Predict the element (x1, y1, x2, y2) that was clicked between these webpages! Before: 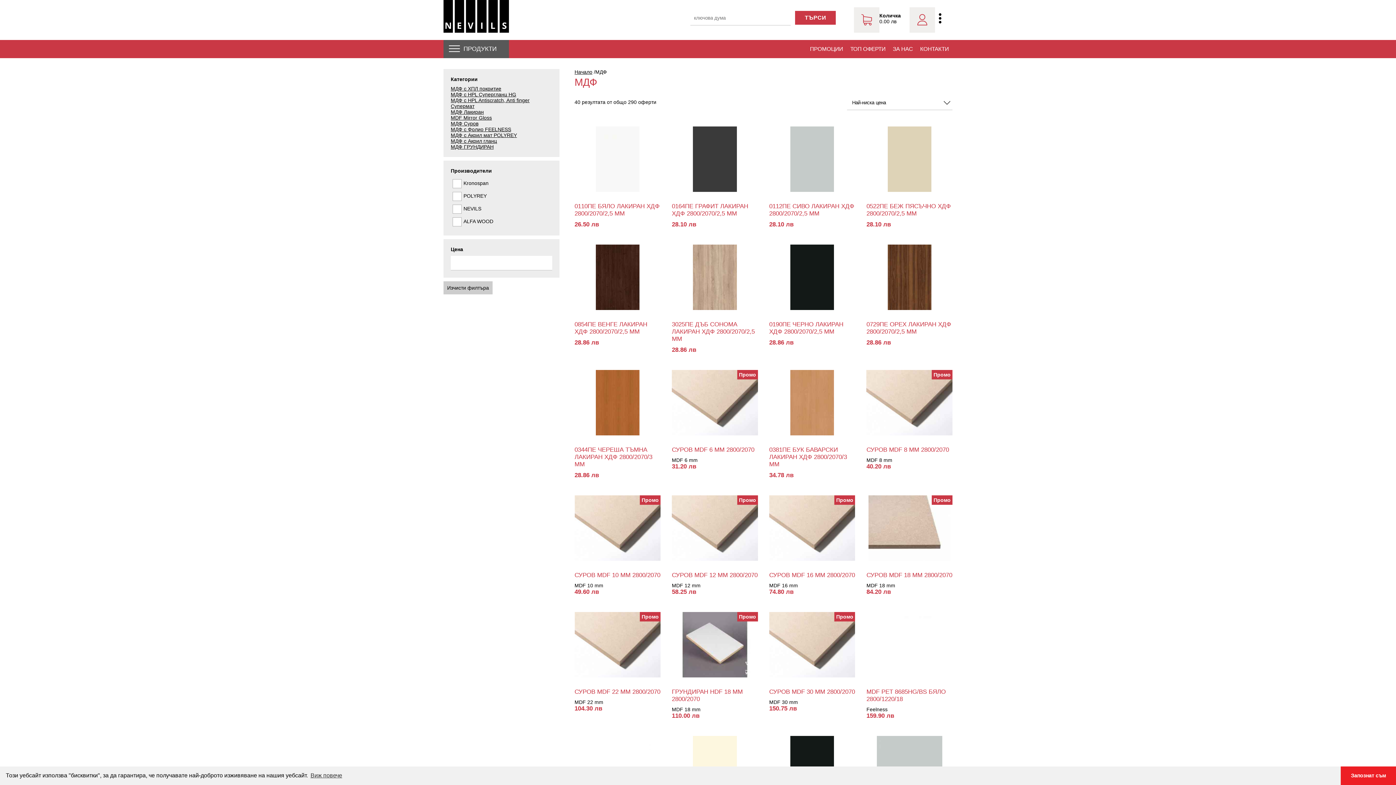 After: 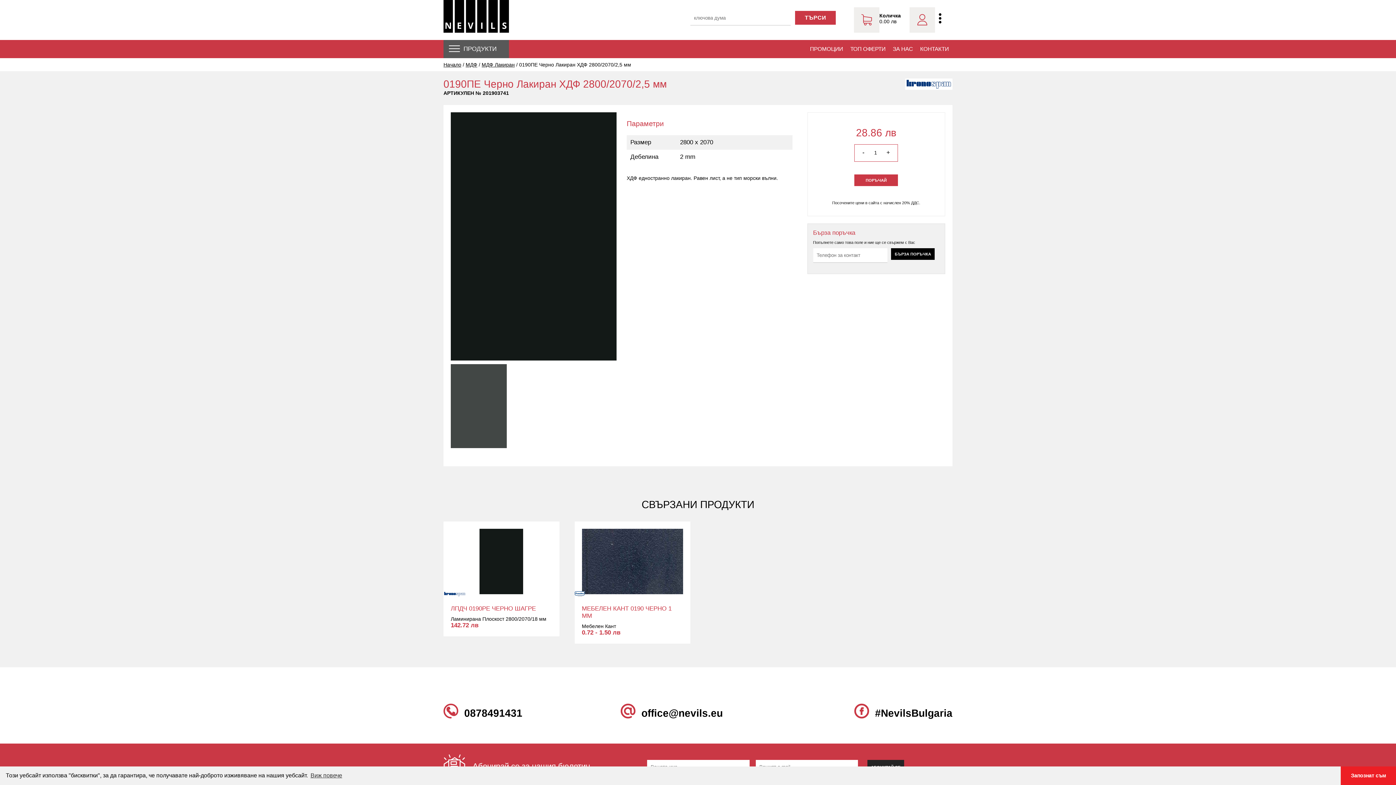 Action: bbox: (790, 273, 834, 279)